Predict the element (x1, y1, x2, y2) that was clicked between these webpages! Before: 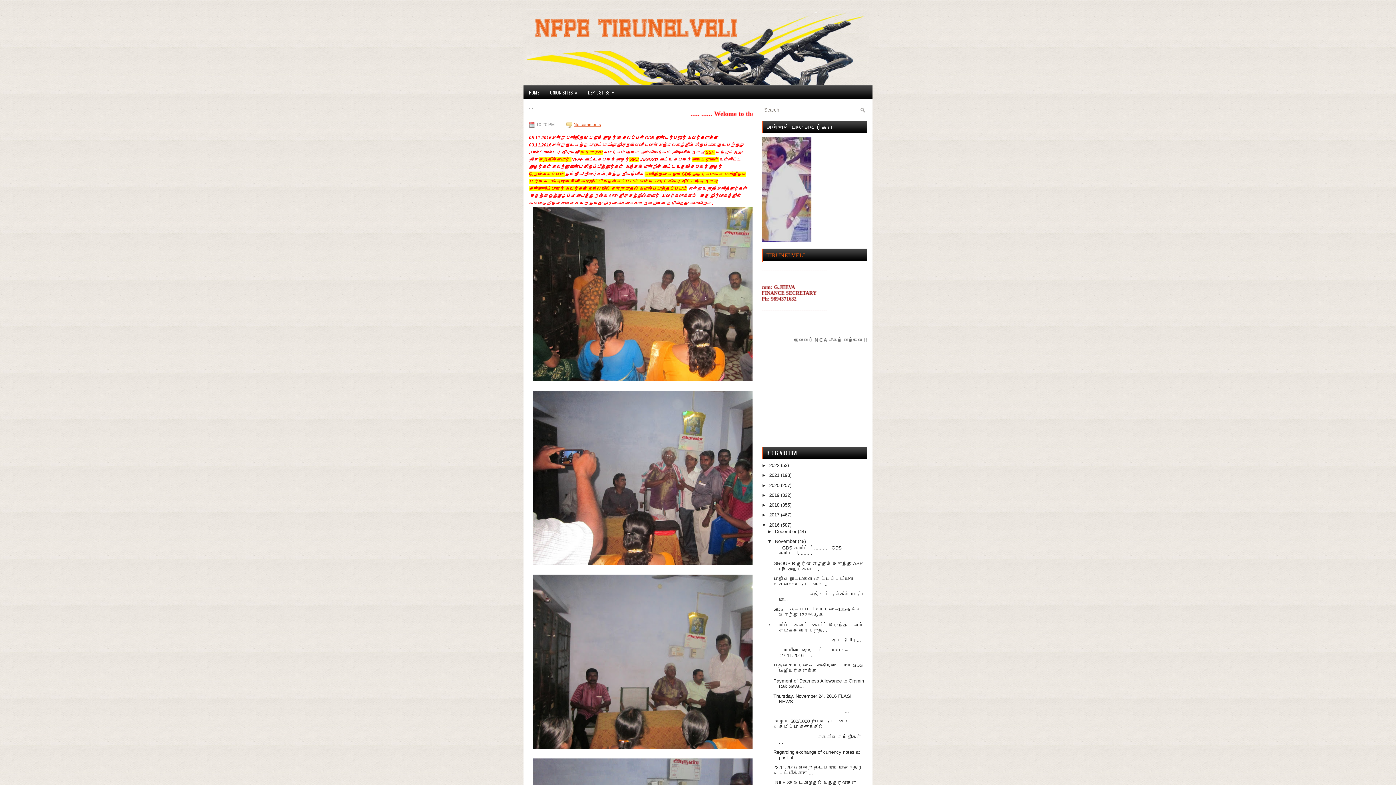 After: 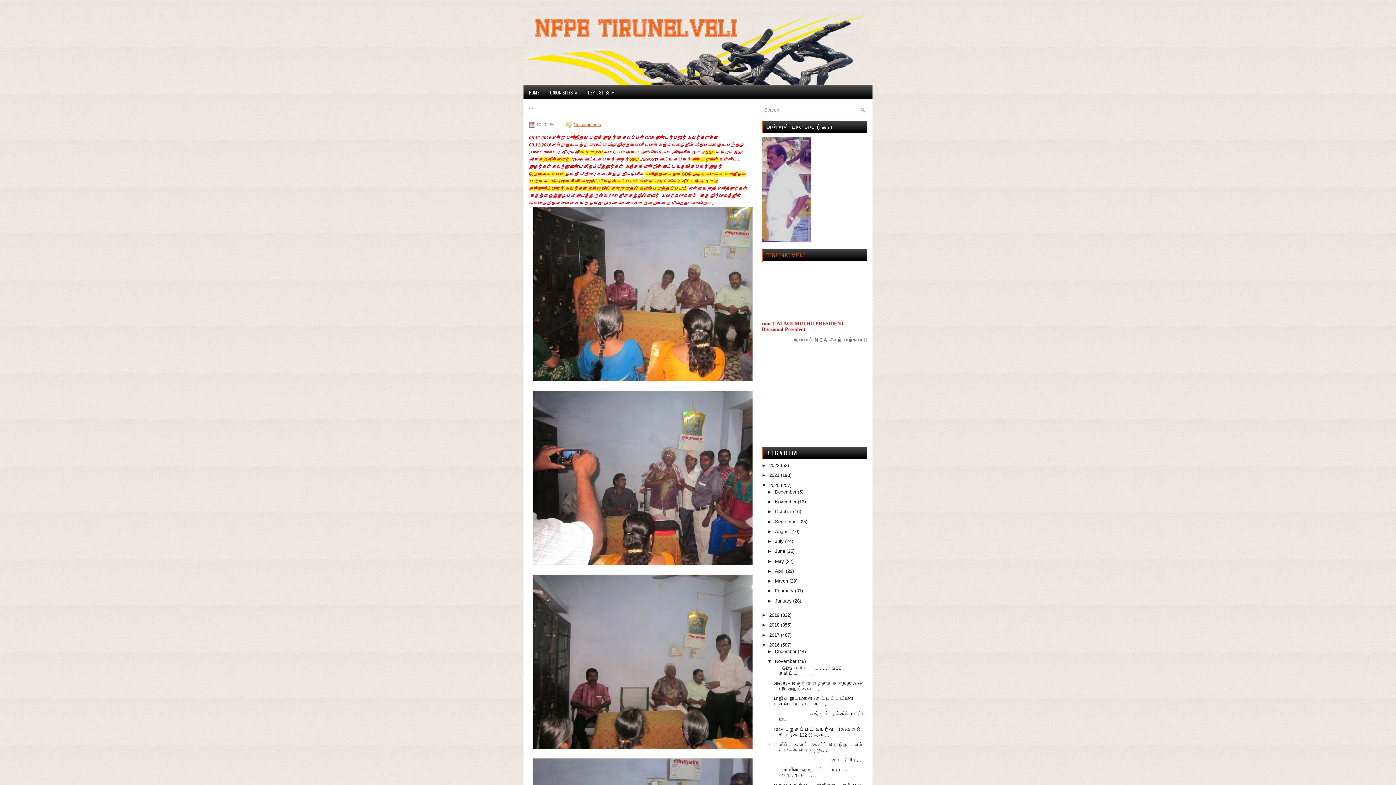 Action: bbox: (761, 482, 769, 488) label: ►  